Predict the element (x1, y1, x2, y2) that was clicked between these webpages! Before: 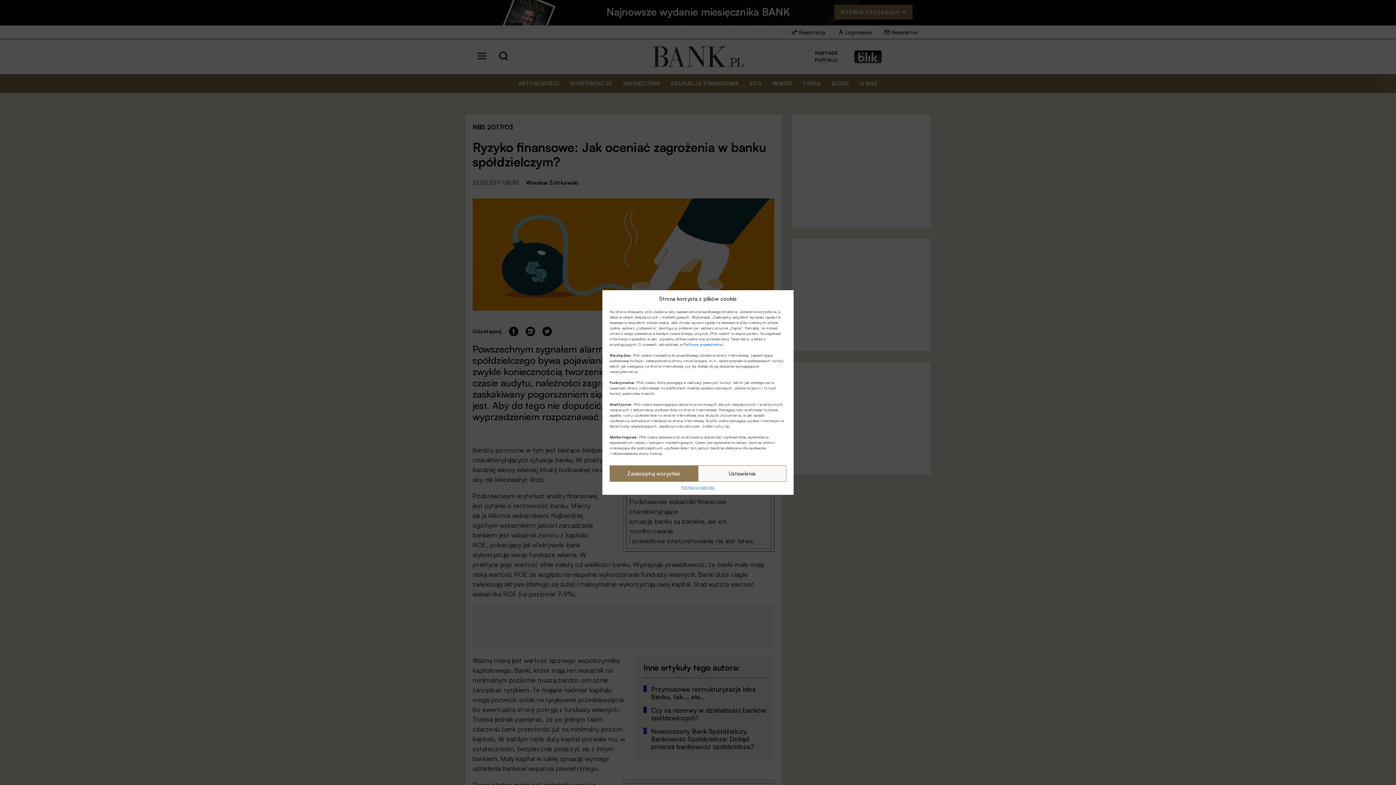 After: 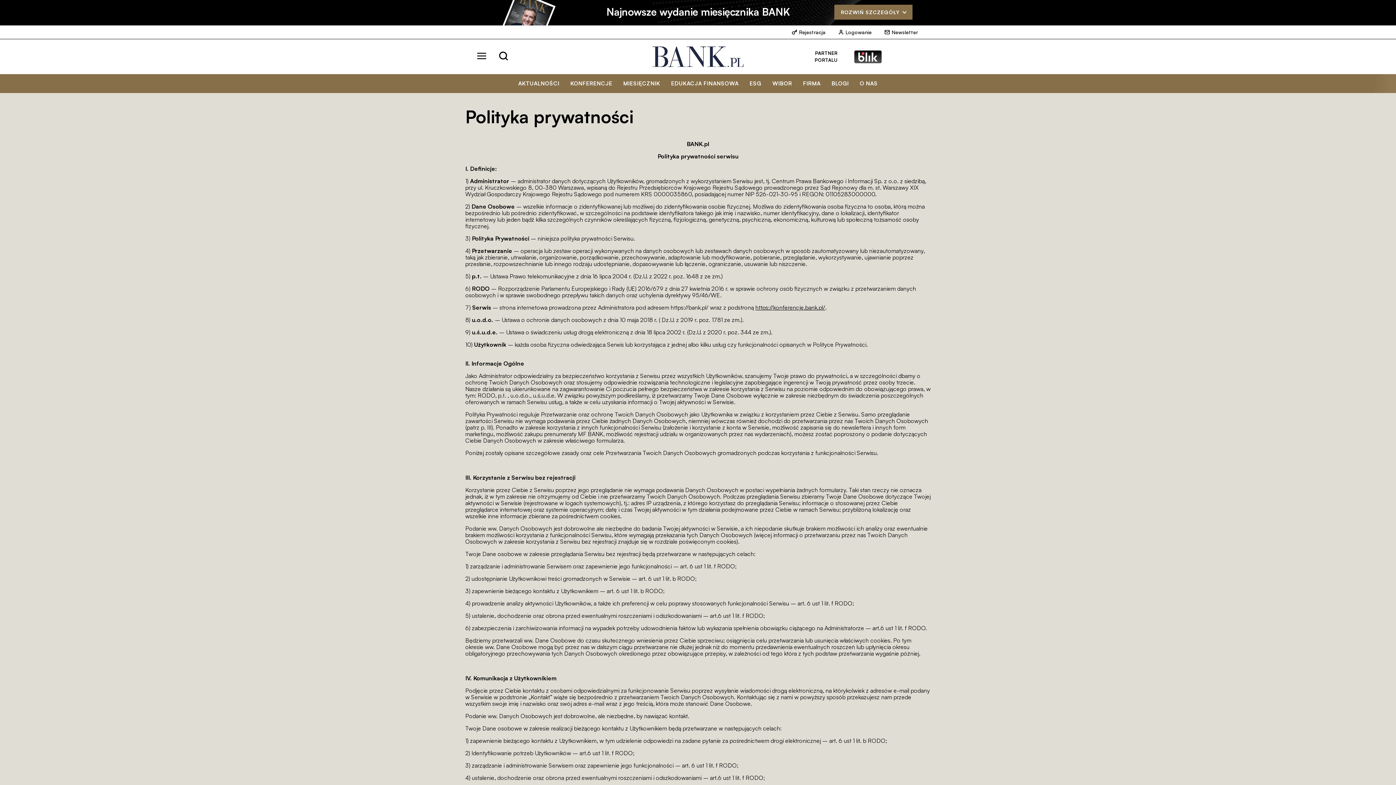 Action: label: Polityce prywatności bbox: (683, 342, 723, 346)